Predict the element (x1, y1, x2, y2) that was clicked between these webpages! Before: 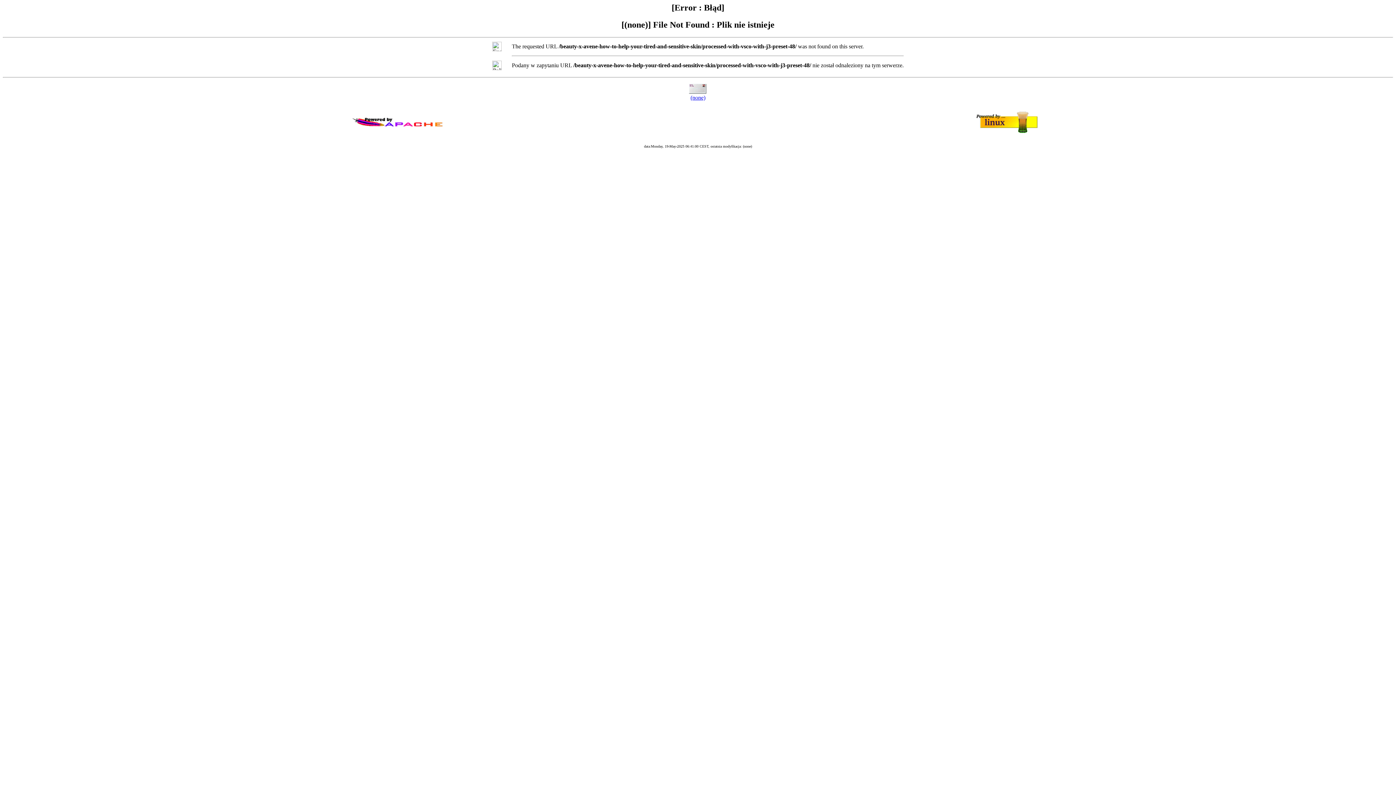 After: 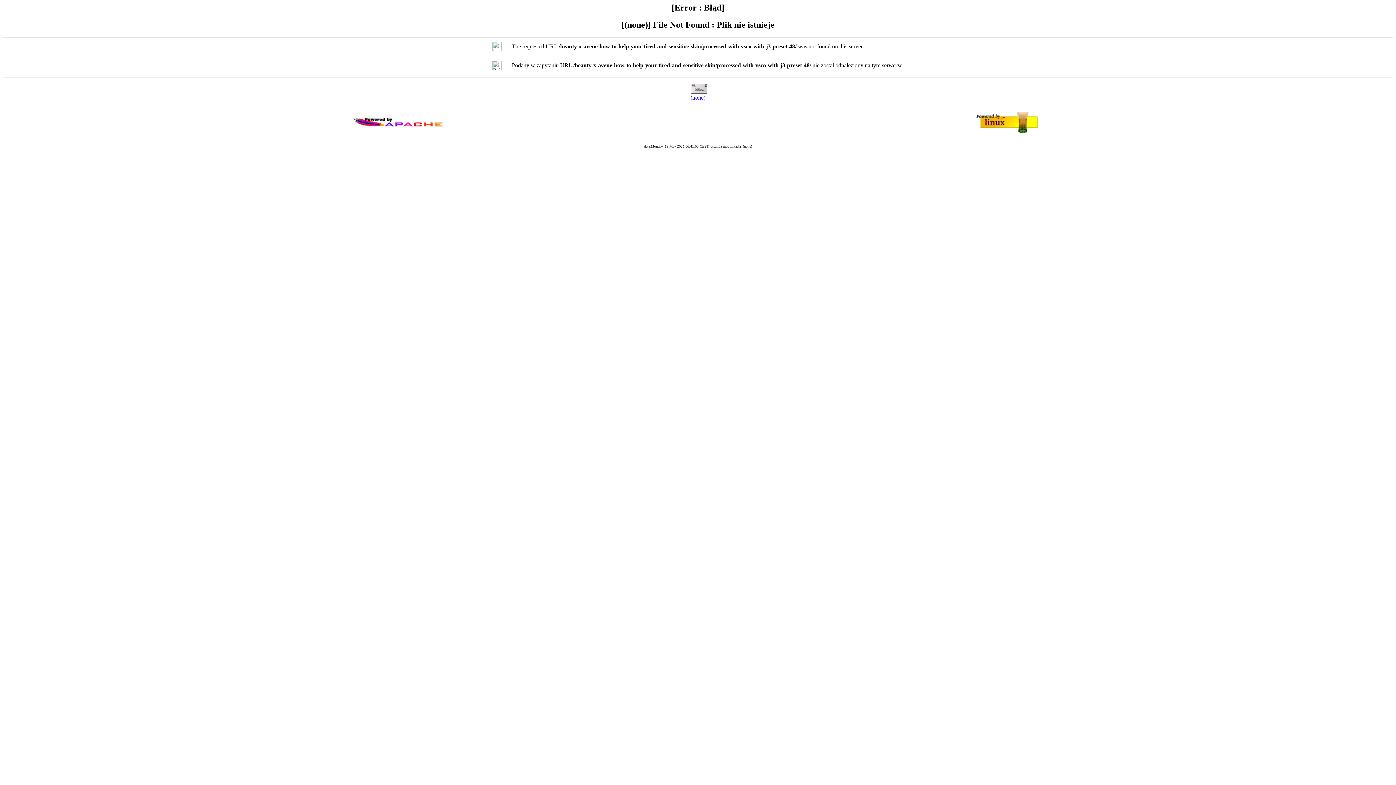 Action: label: (none) bbox: (690, 94, 705, 100)